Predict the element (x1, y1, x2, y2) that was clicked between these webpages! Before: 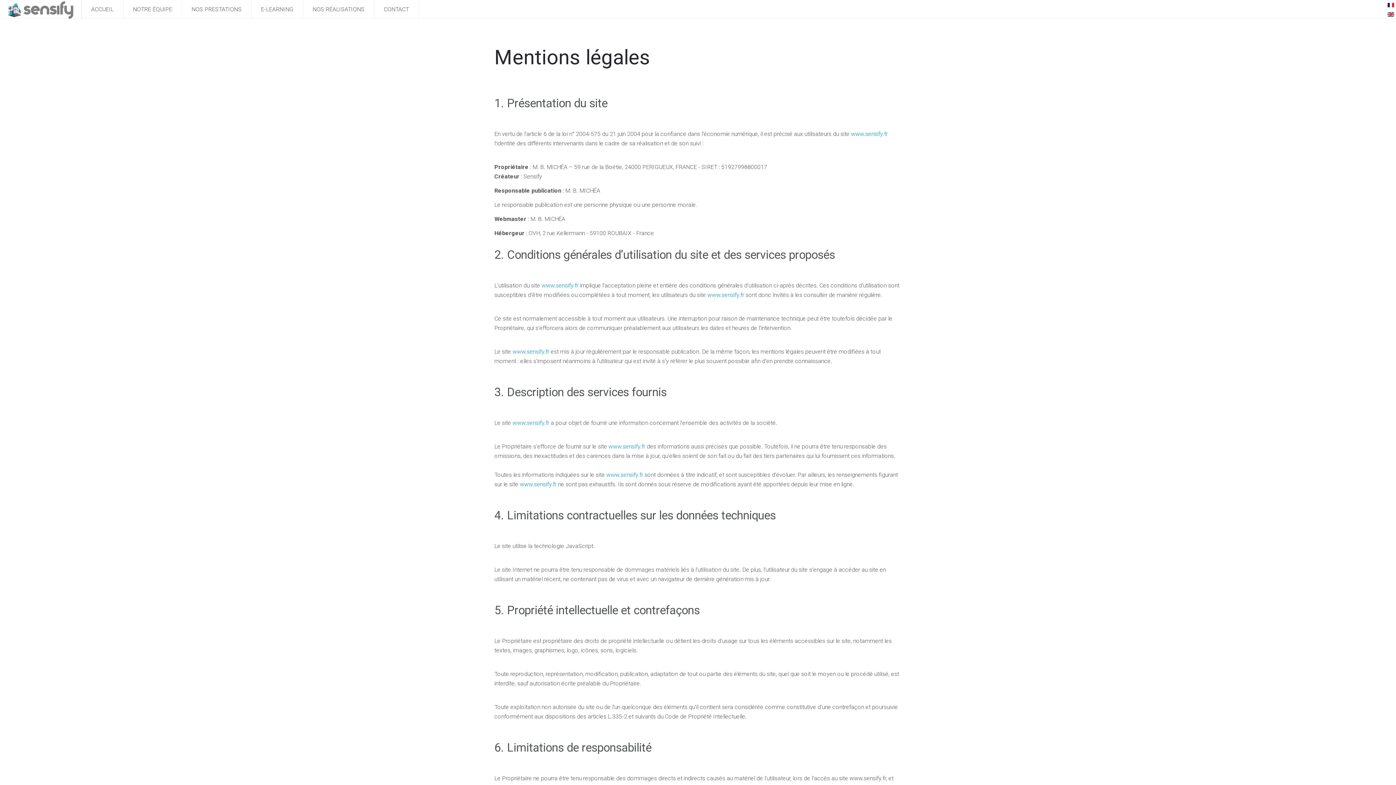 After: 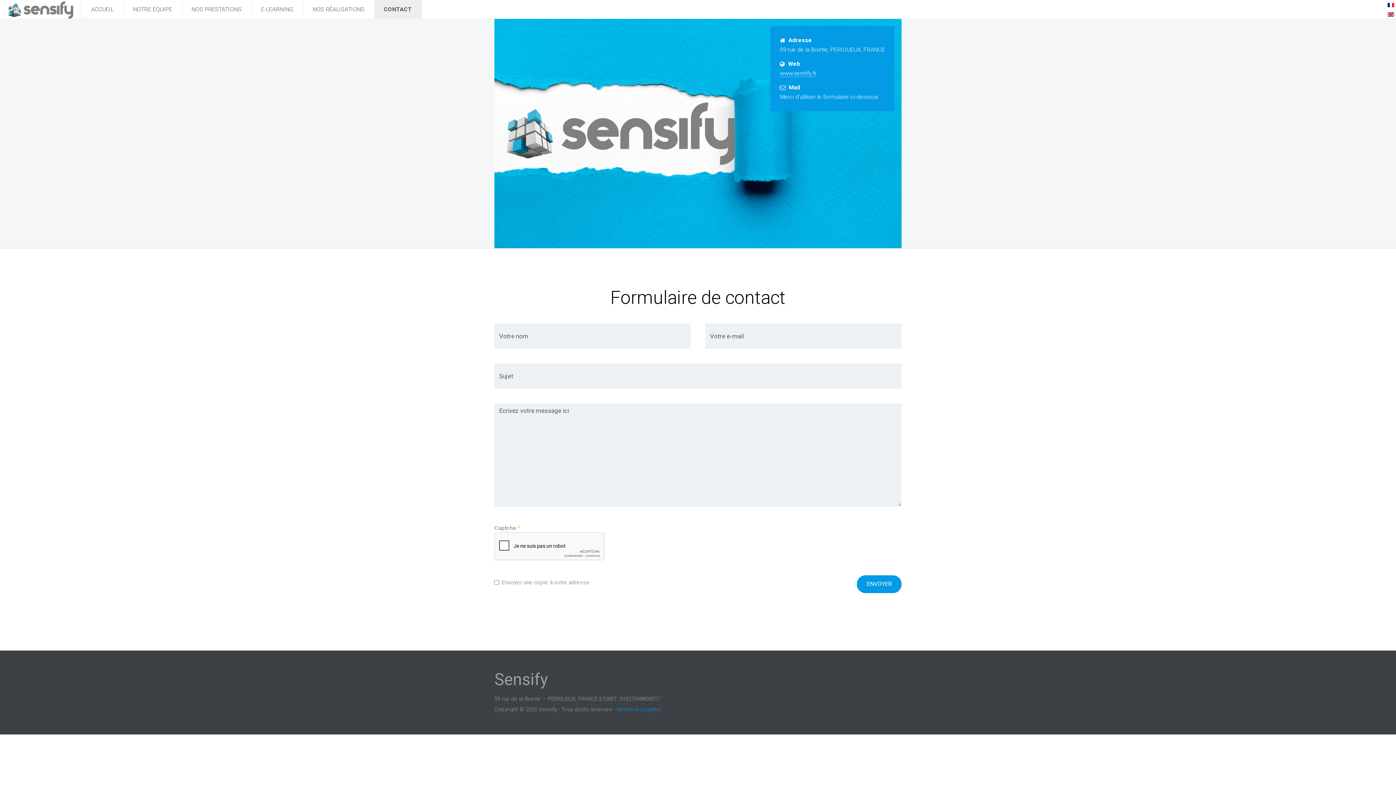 Action: bbox: (374, 0, 418, 18) label: CONTACT